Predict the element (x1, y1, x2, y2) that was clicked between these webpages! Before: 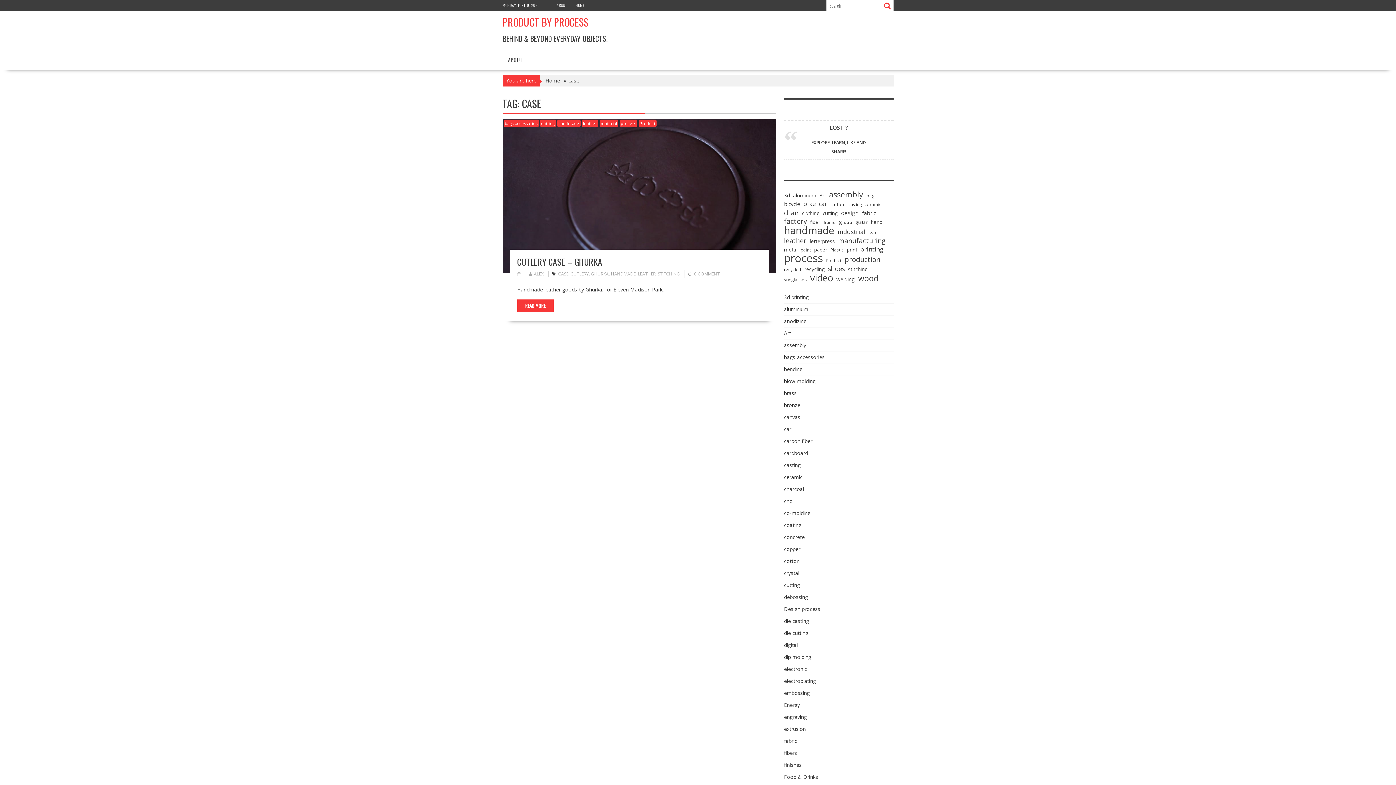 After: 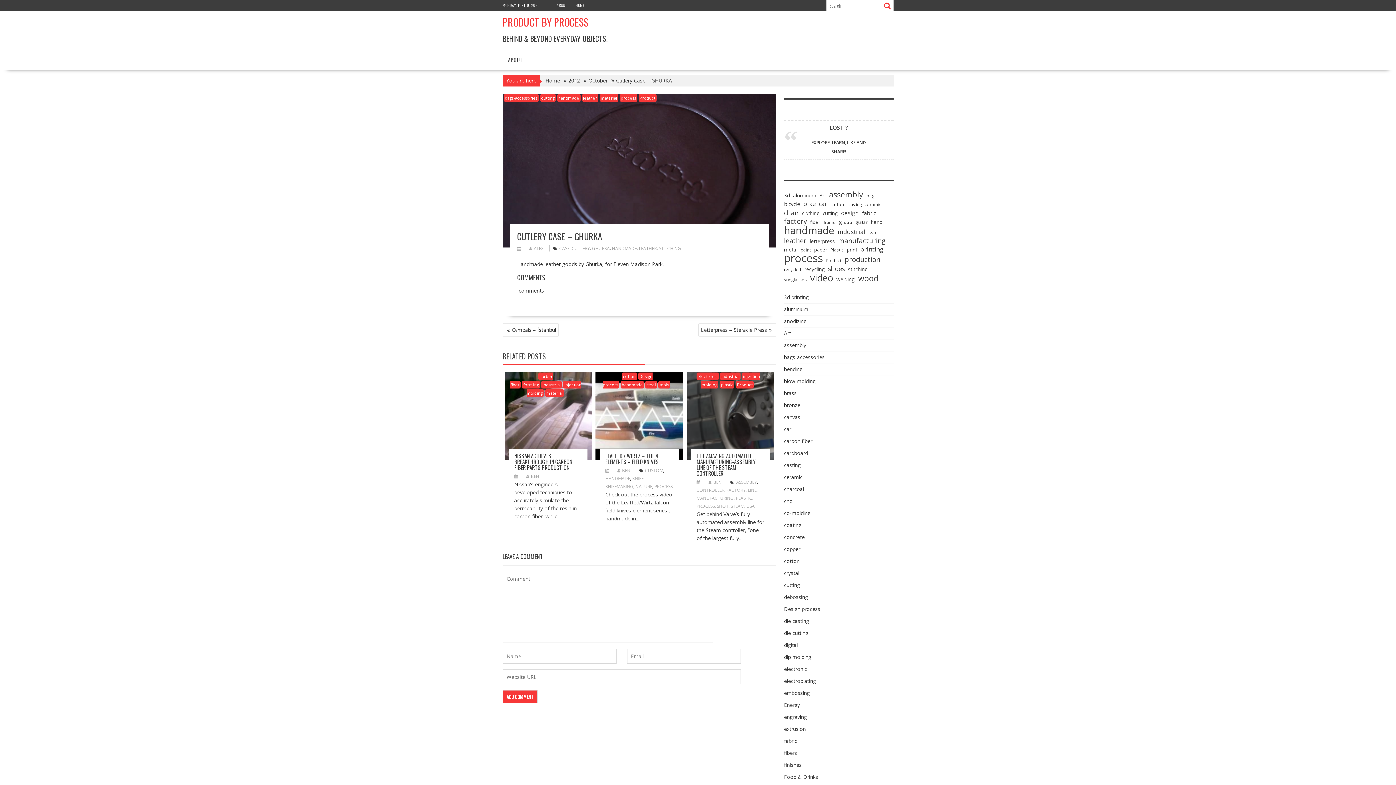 Action: bbox: (517, 299, 553, 312) label: READ MORE